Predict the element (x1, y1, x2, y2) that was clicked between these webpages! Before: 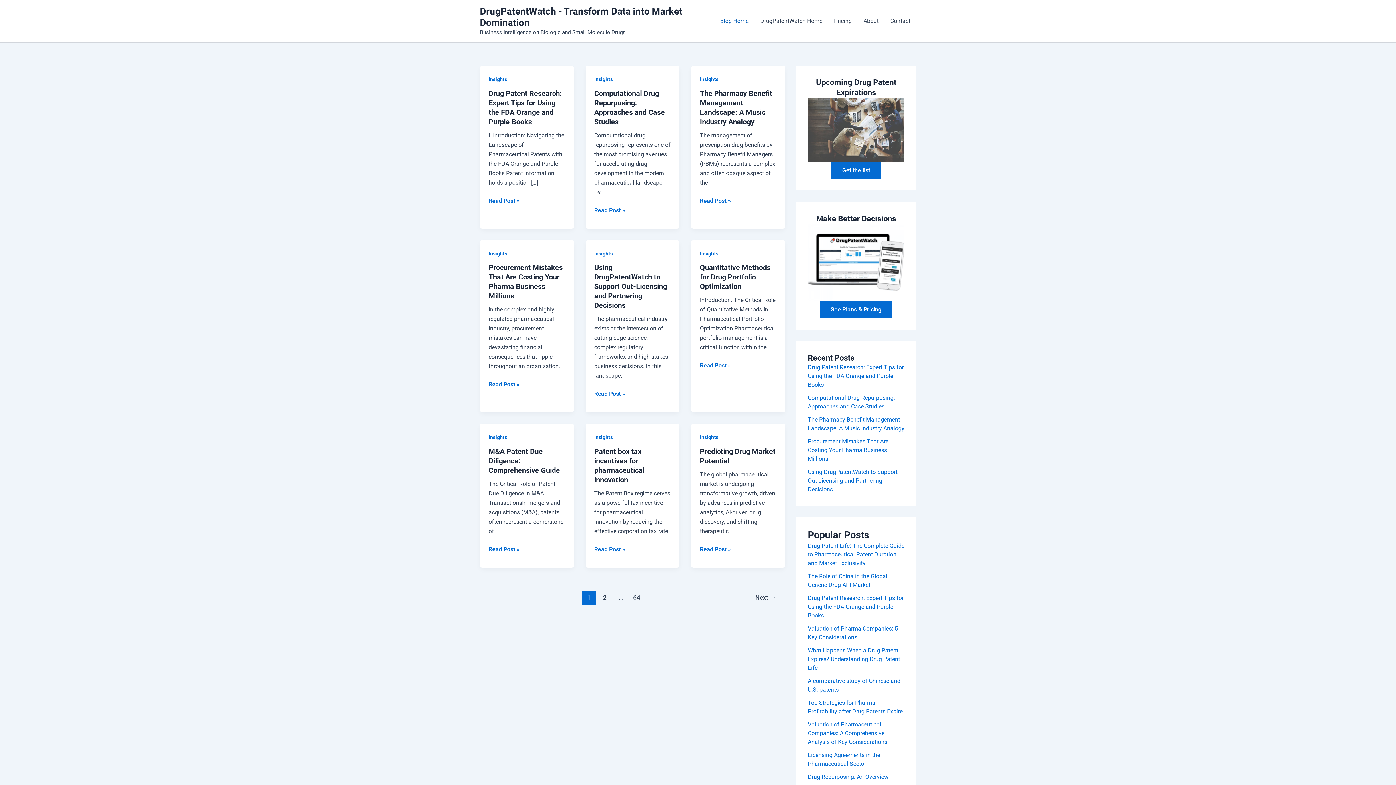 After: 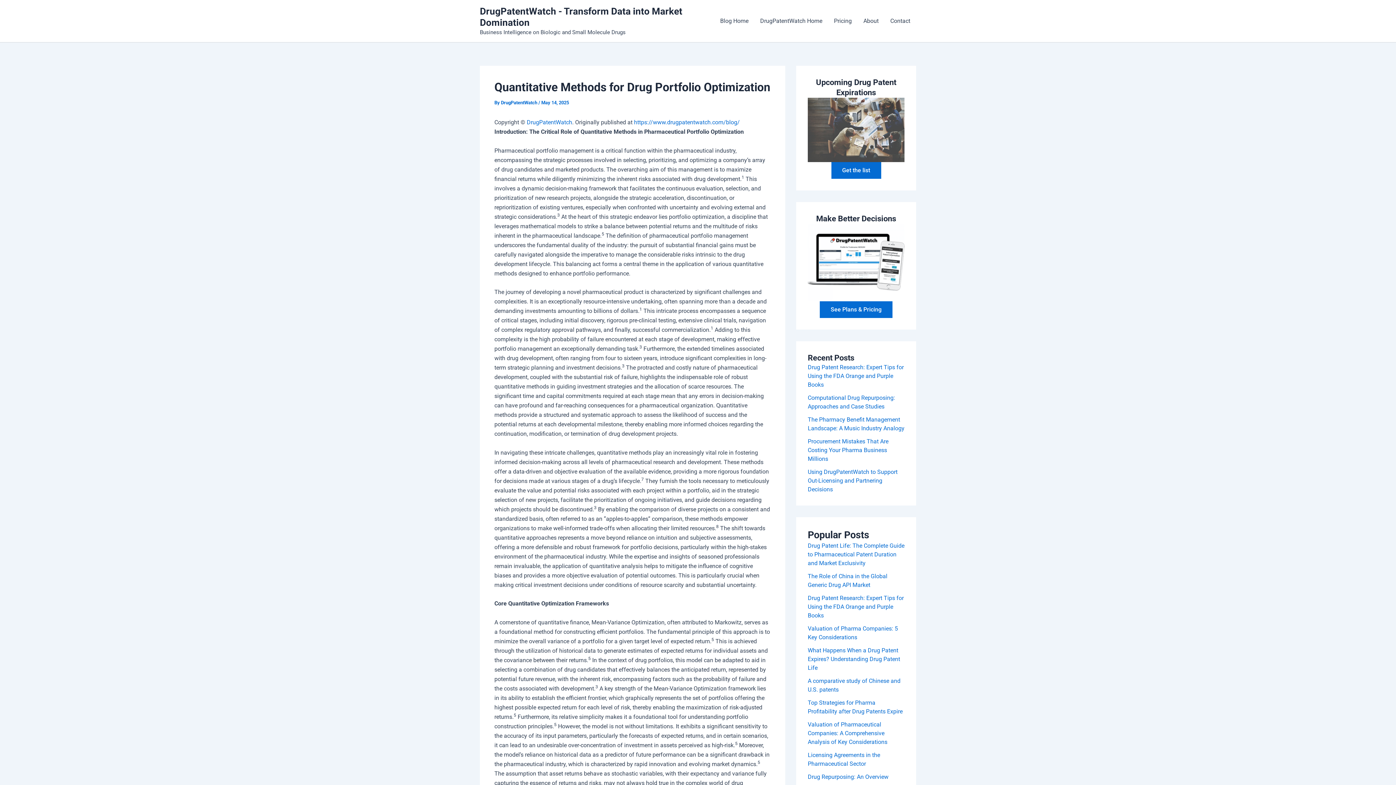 Action: label: Quantitative Methods for Drug Portfolio Optimization bbox: (700, 263, 770, 291)